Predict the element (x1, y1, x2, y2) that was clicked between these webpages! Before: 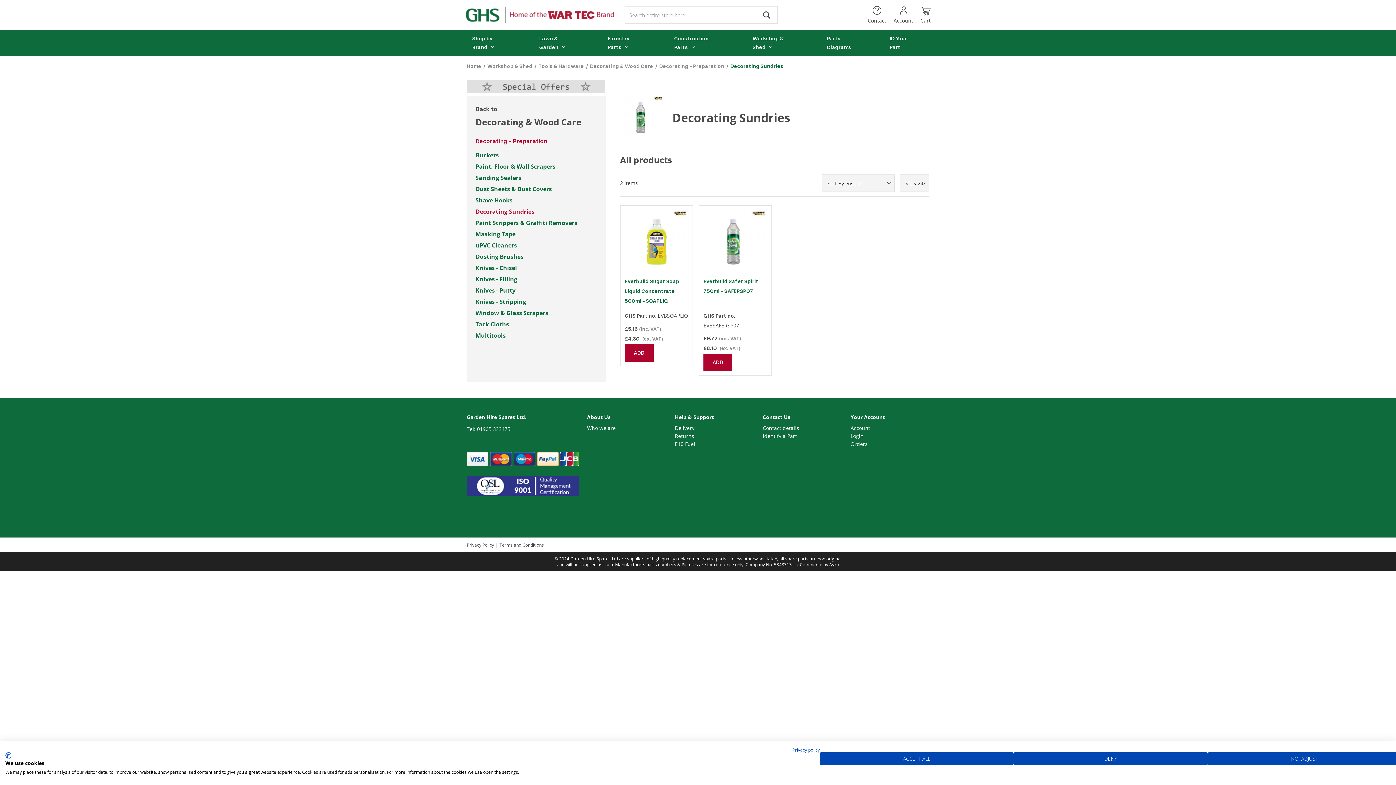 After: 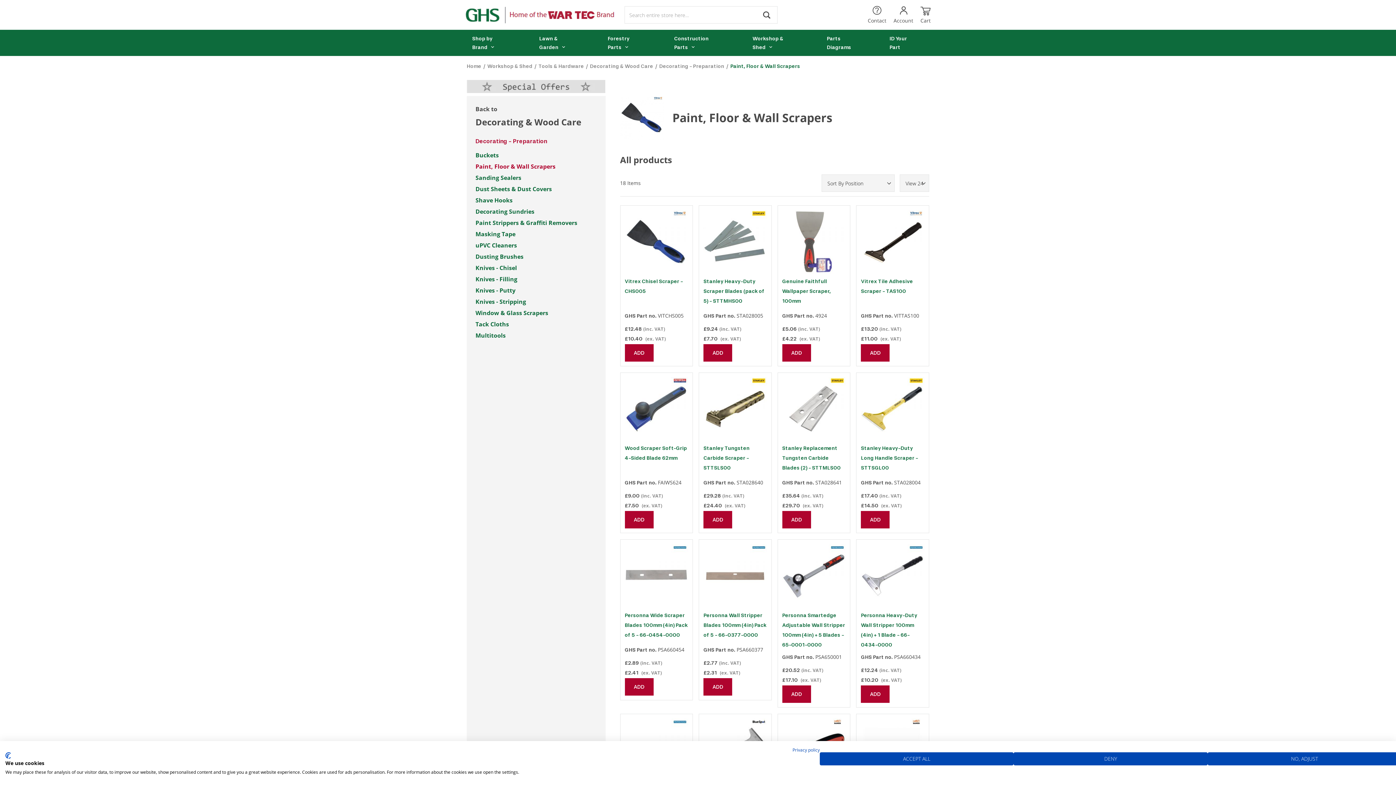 Action: label: Paint, Floor & Wall Scrapers bbox: (475, 161, 596, 171)